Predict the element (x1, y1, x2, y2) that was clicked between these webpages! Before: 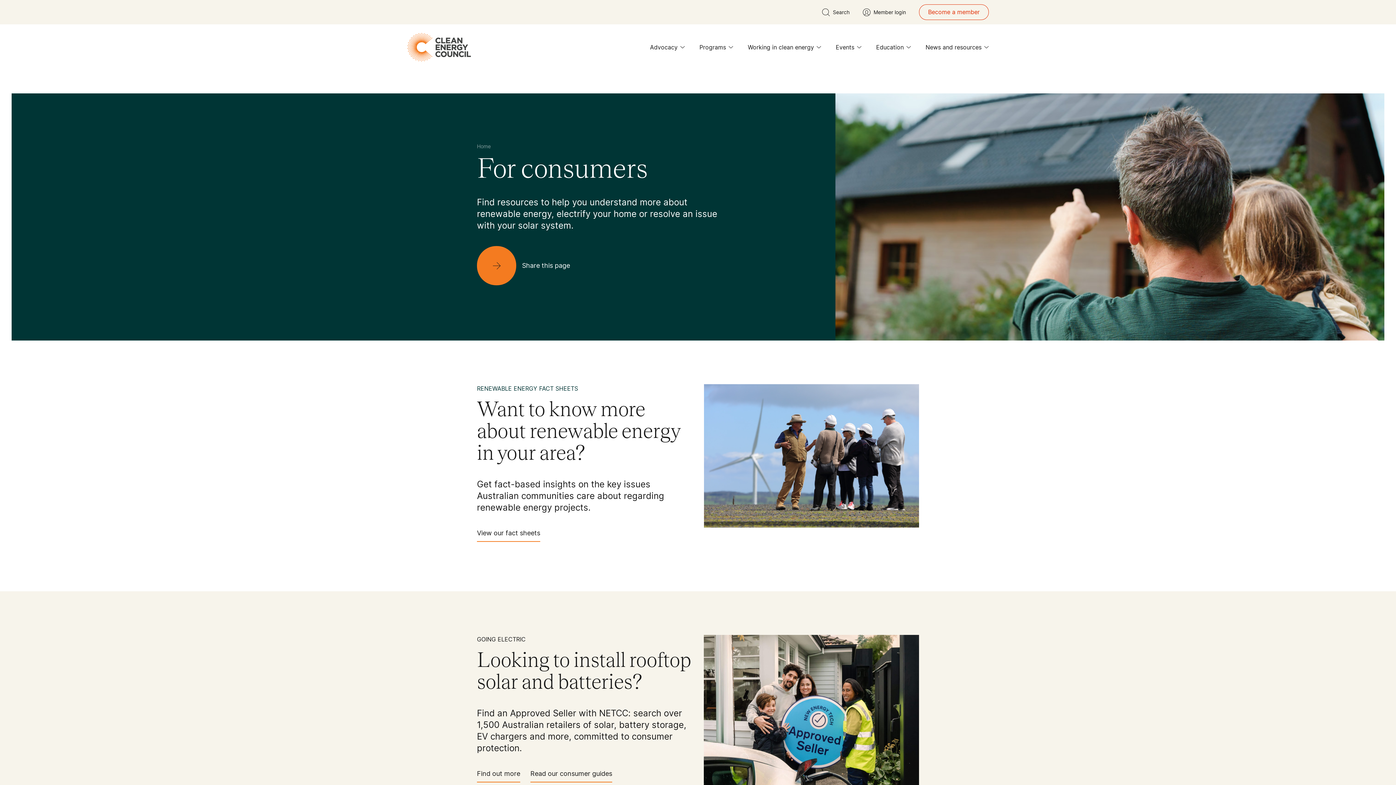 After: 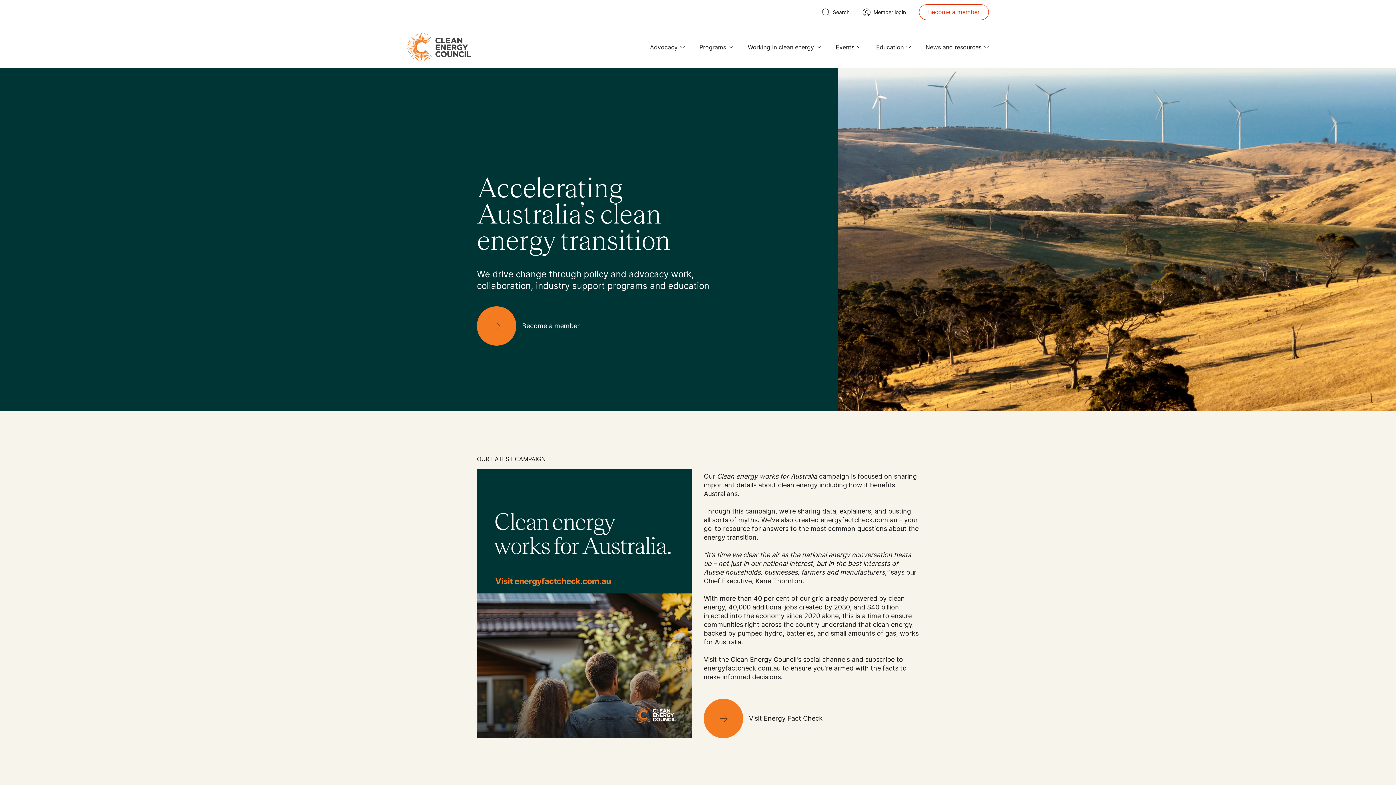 Action: label: logo bbox: (407, 33, 471, 61)